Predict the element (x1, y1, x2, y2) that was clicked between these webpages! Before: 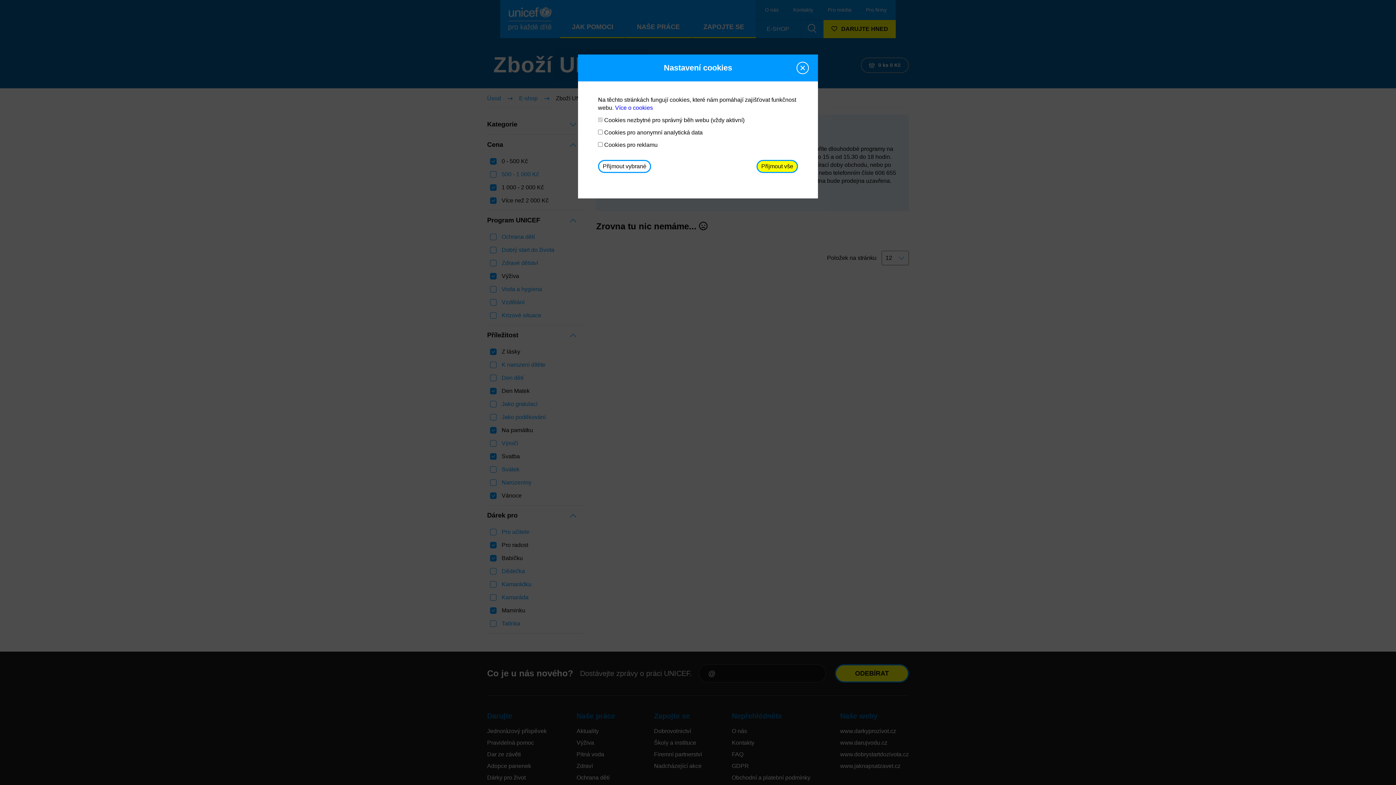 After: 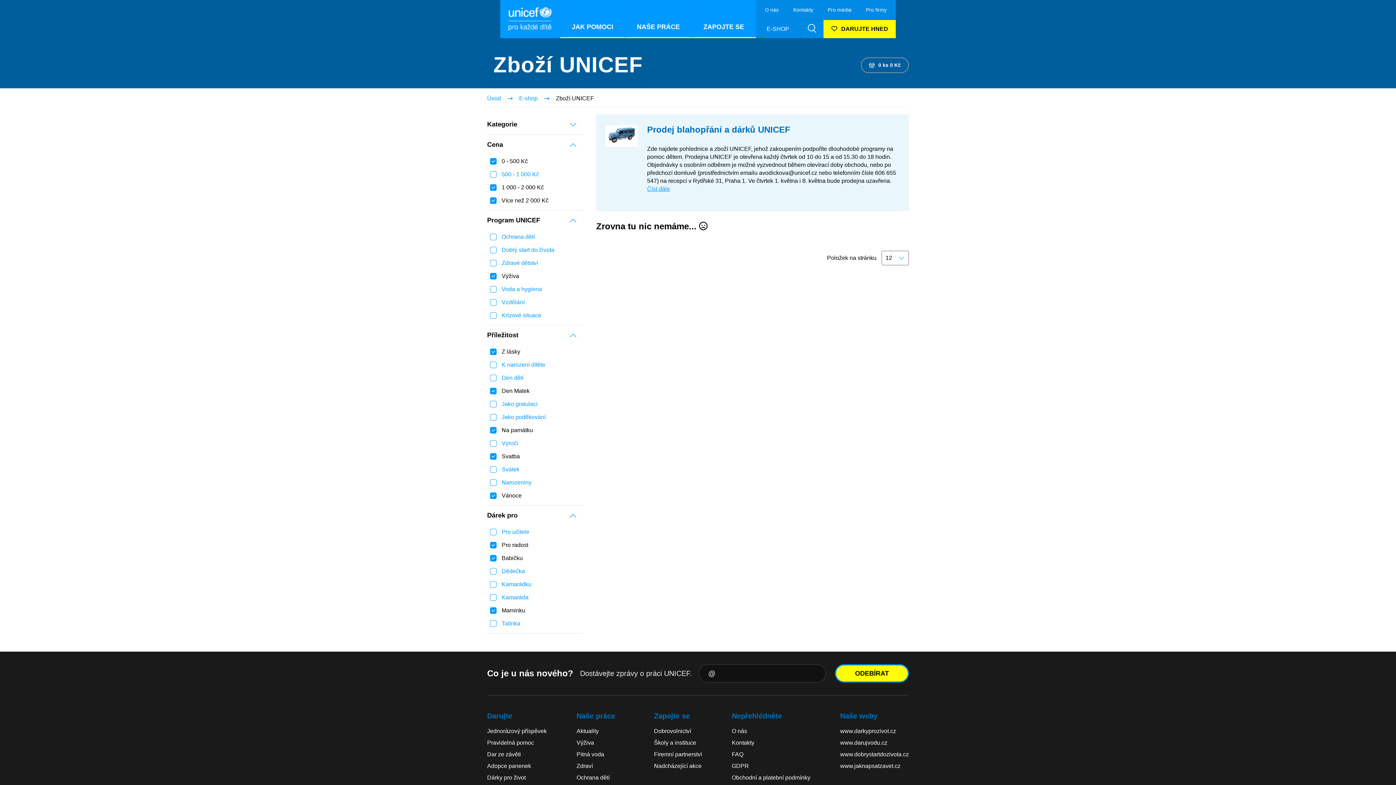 Action: label: Přijmout vybrané bbox: (598, 160, 651, 173)